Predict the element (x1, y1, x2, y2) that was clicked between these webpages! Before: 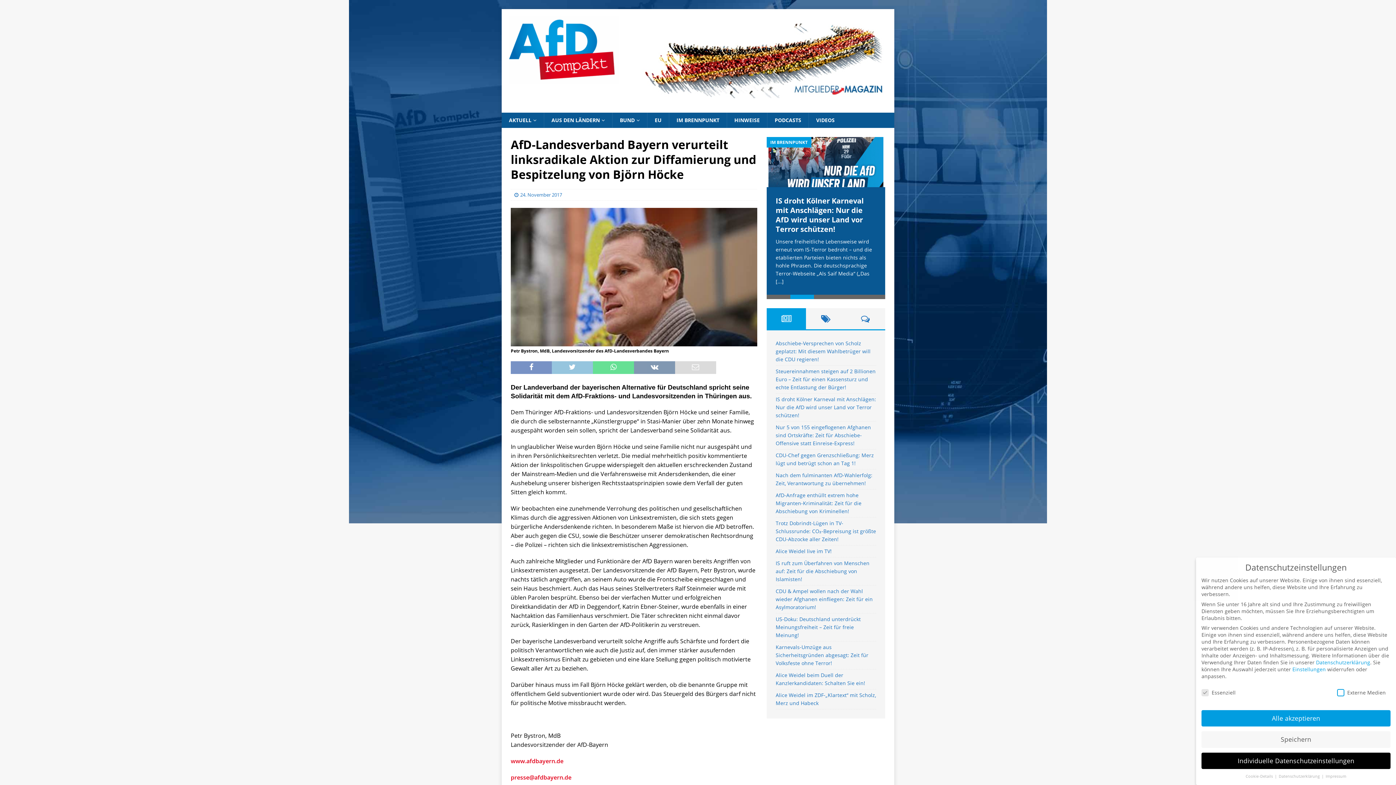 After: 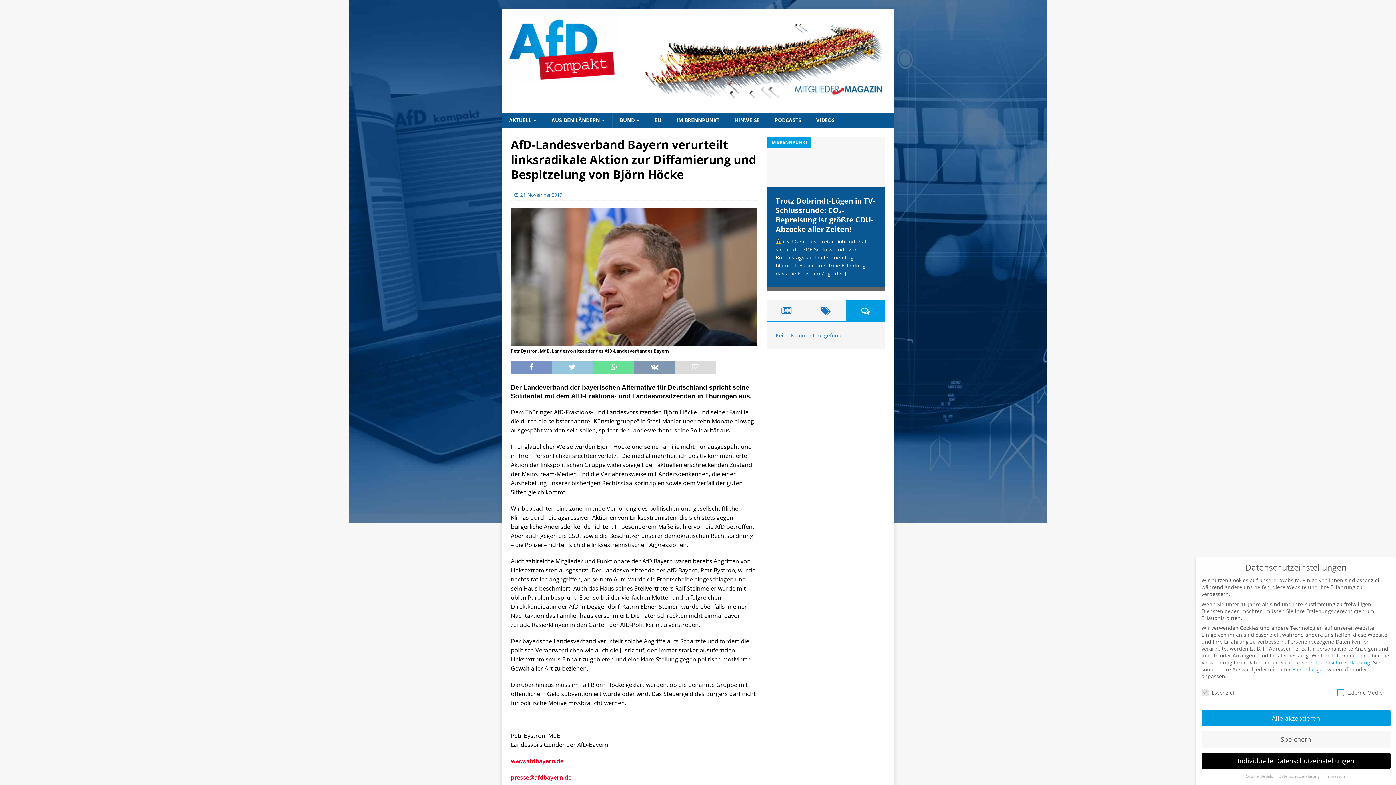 Action: bbox: (845, 309, 885, 331)